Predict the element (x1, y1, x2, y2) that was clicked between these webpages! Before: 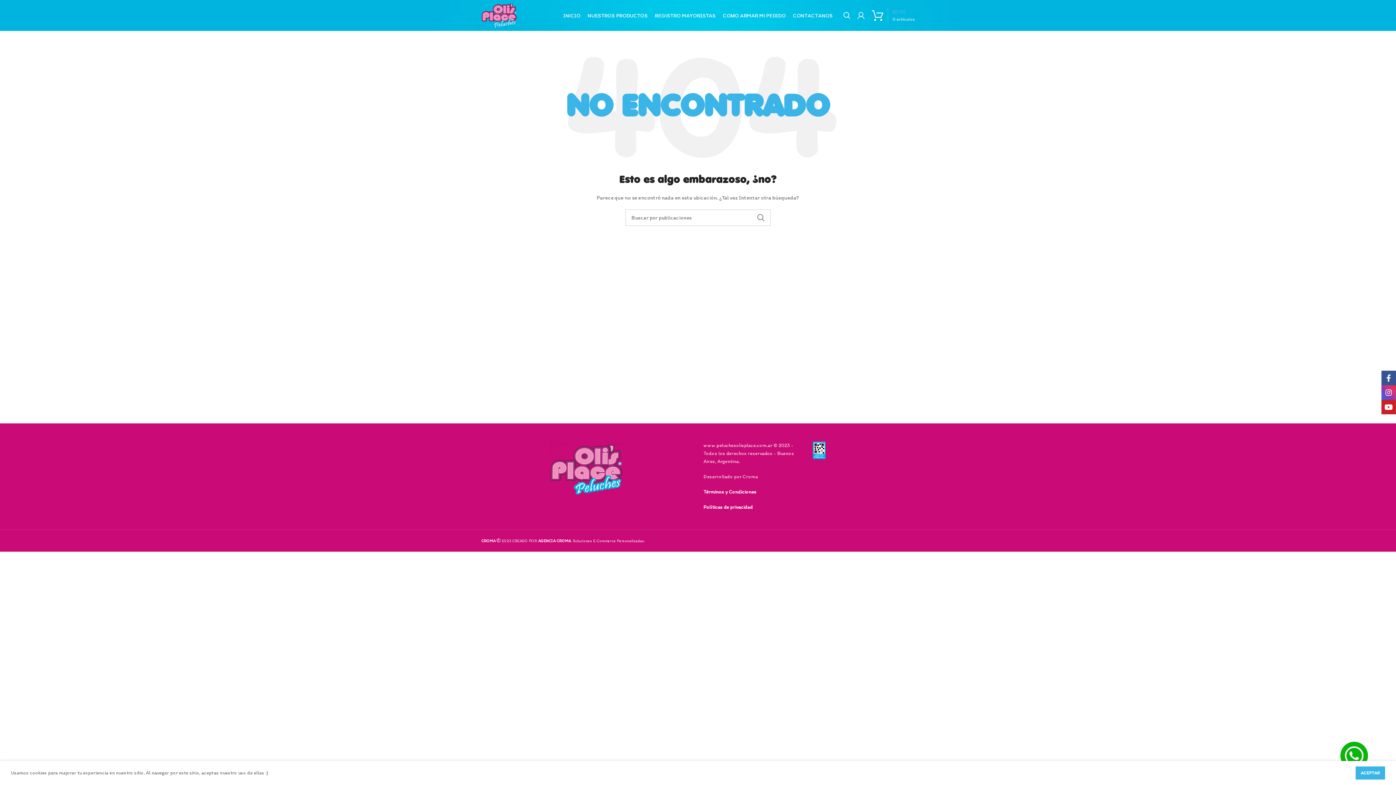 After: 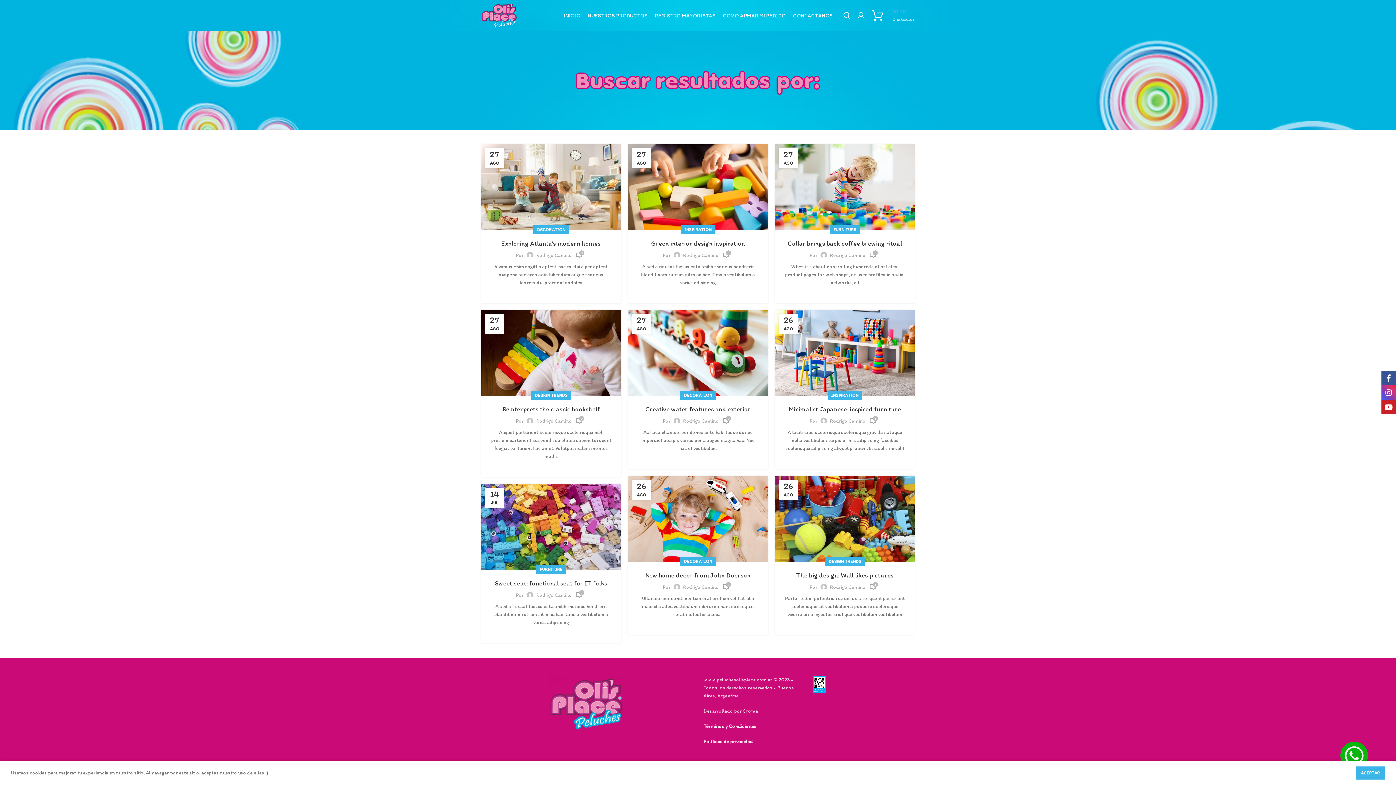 Action: label: BUSCAR... bbox: (752, 209, 770, 226)